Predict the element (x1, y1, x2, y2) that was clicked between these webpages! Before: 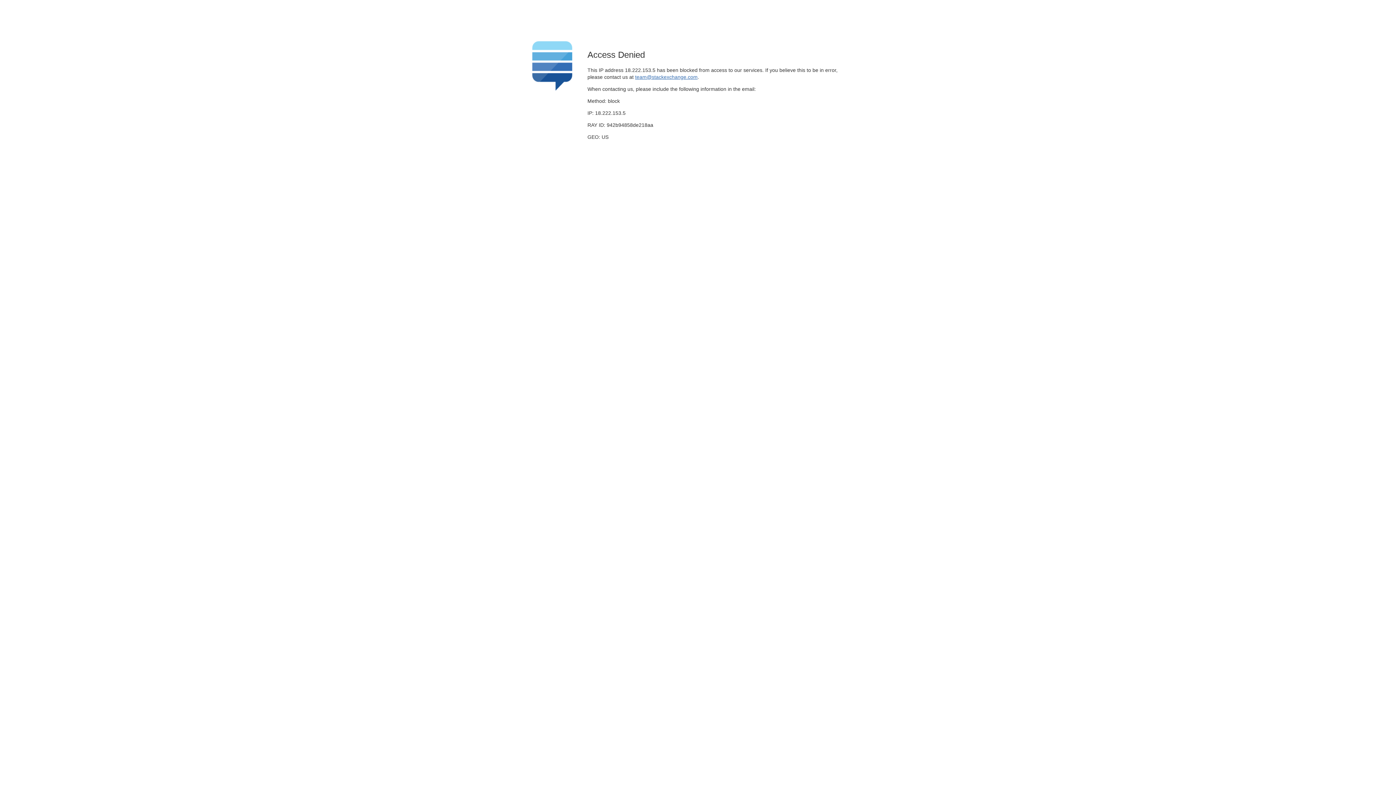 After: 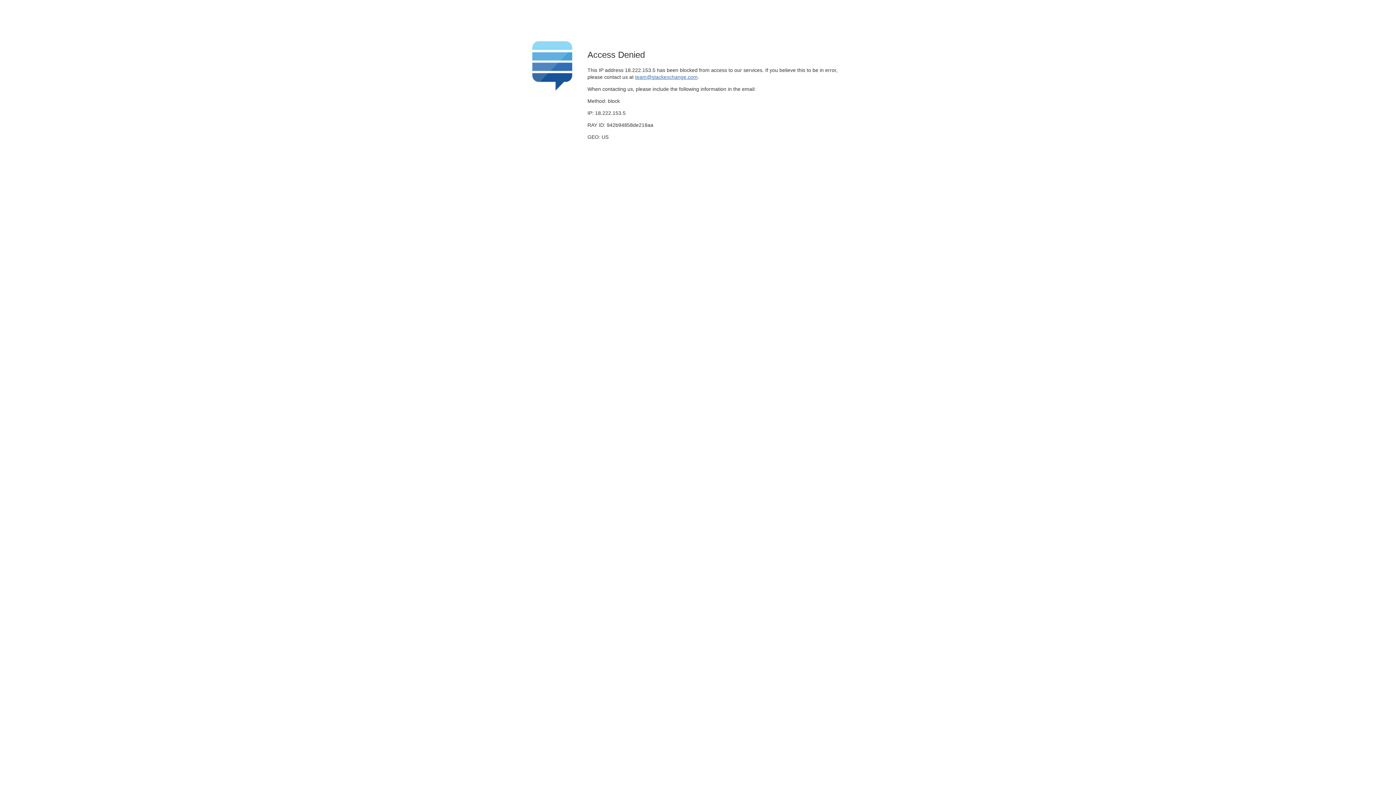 Action: label: team@stackexchange.com bbox: (635, 74, 697, 79)